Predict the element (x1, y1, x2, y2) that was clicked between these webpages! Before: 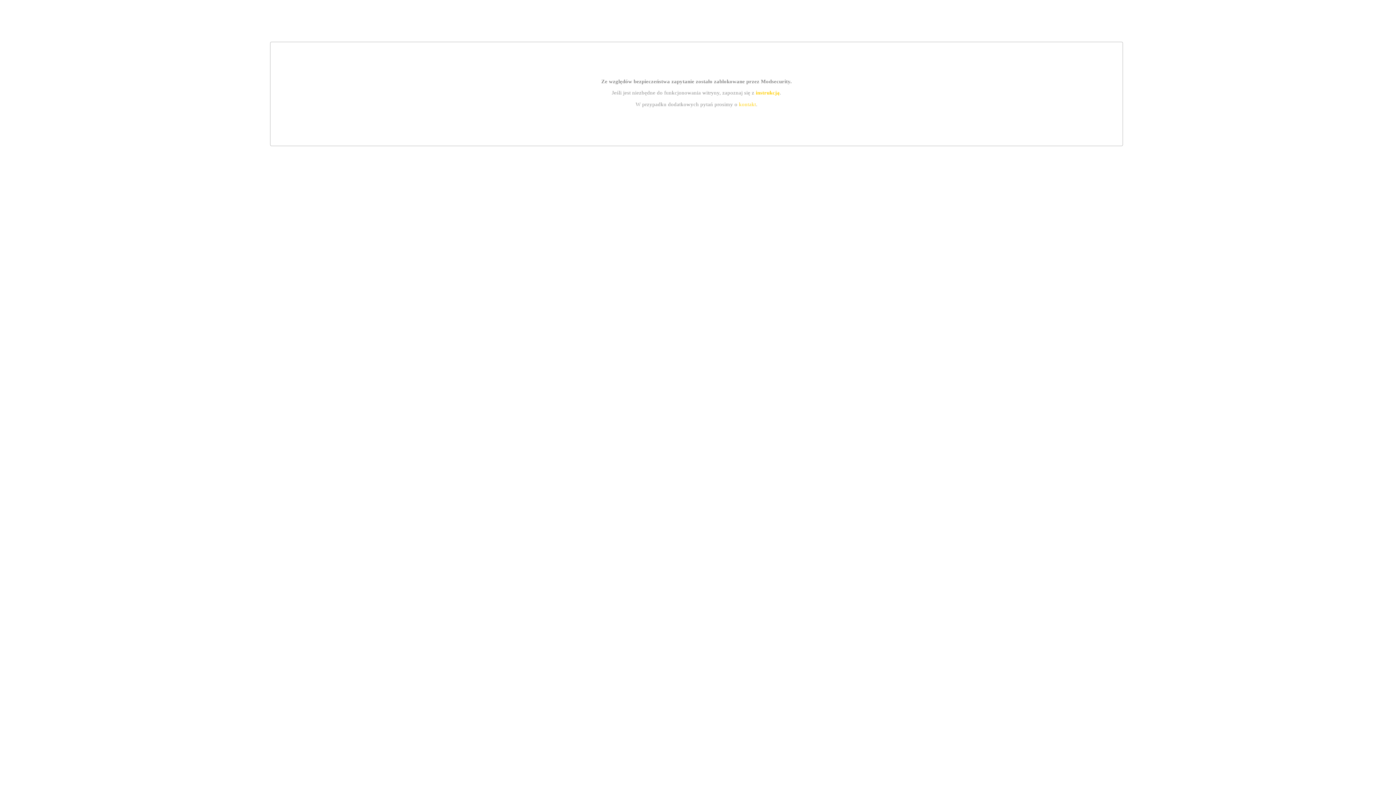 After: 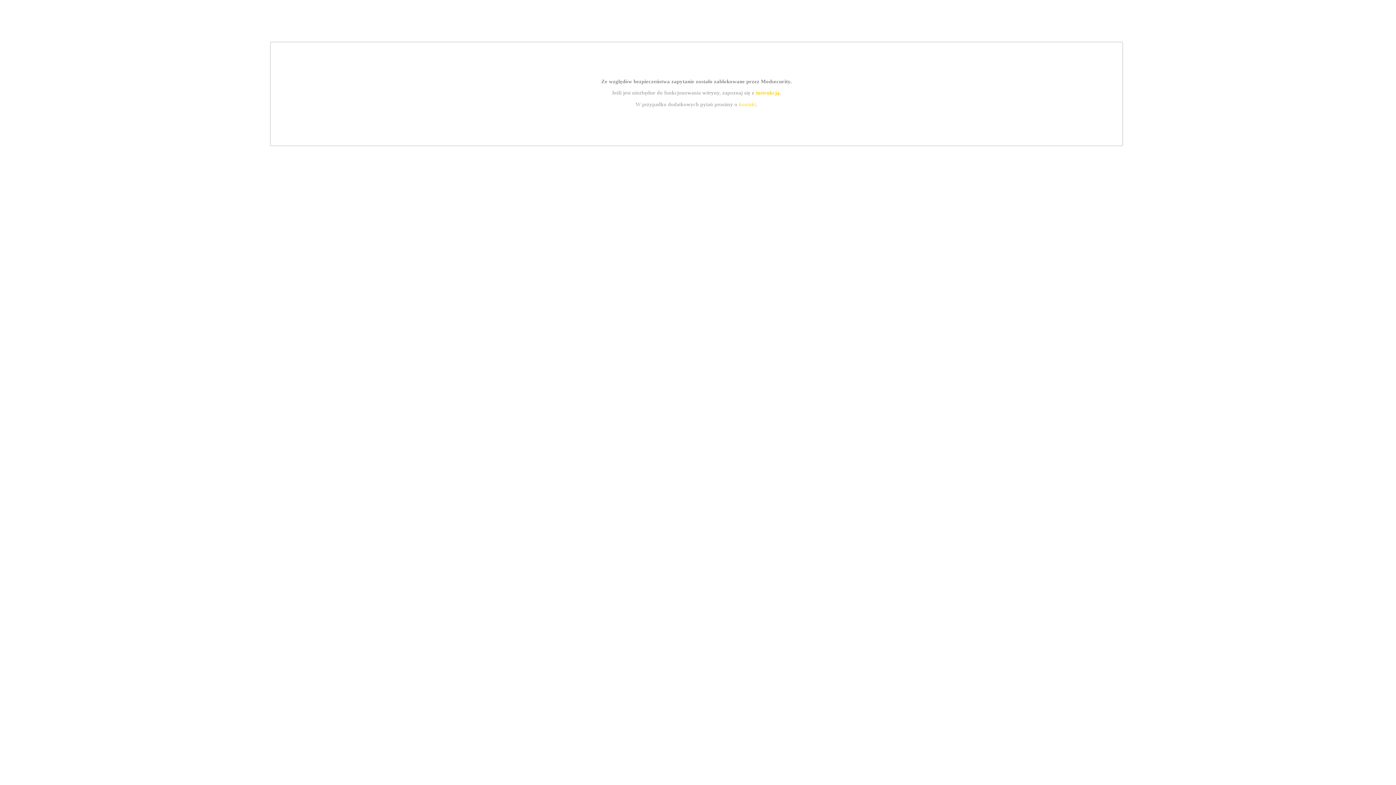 Action: label: instrukcją bbox: (755, 89, 779, 95)